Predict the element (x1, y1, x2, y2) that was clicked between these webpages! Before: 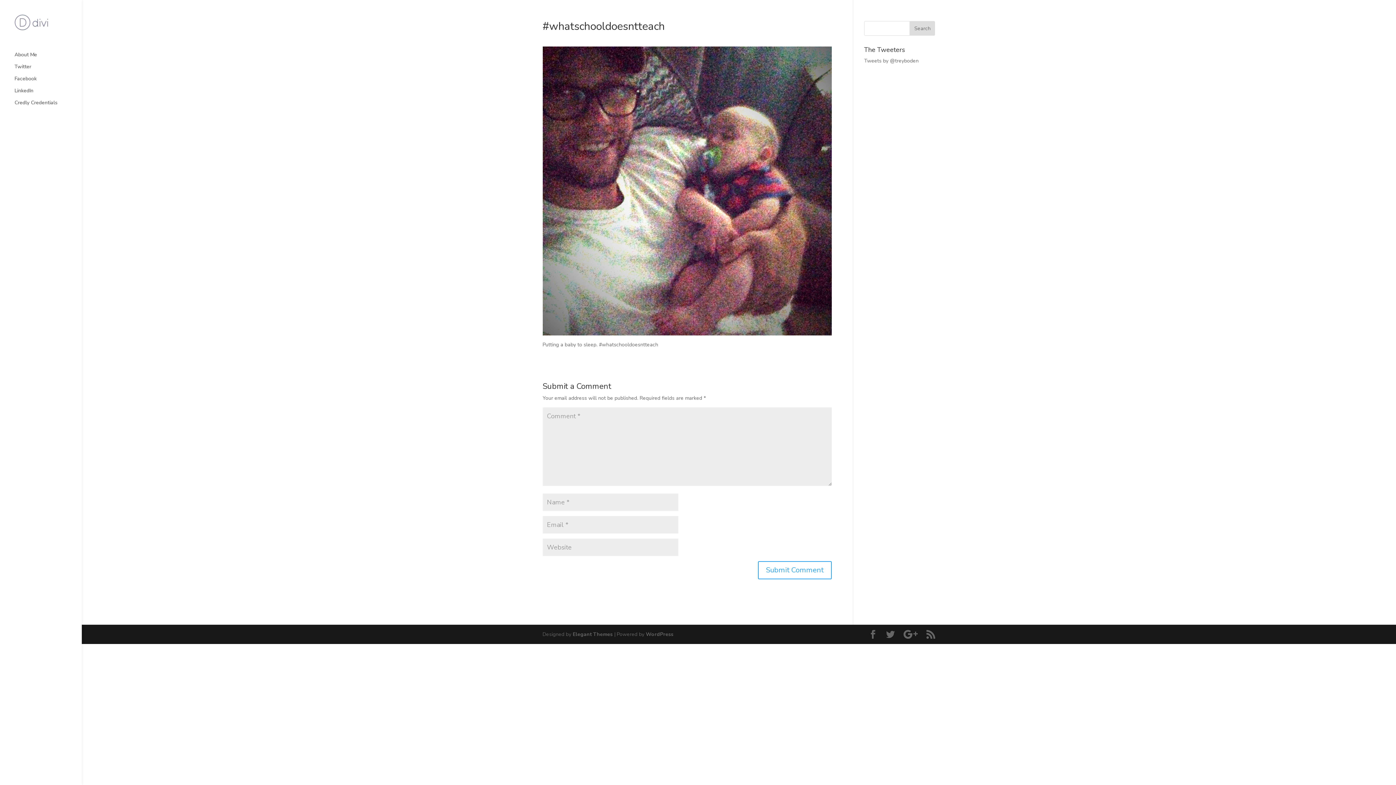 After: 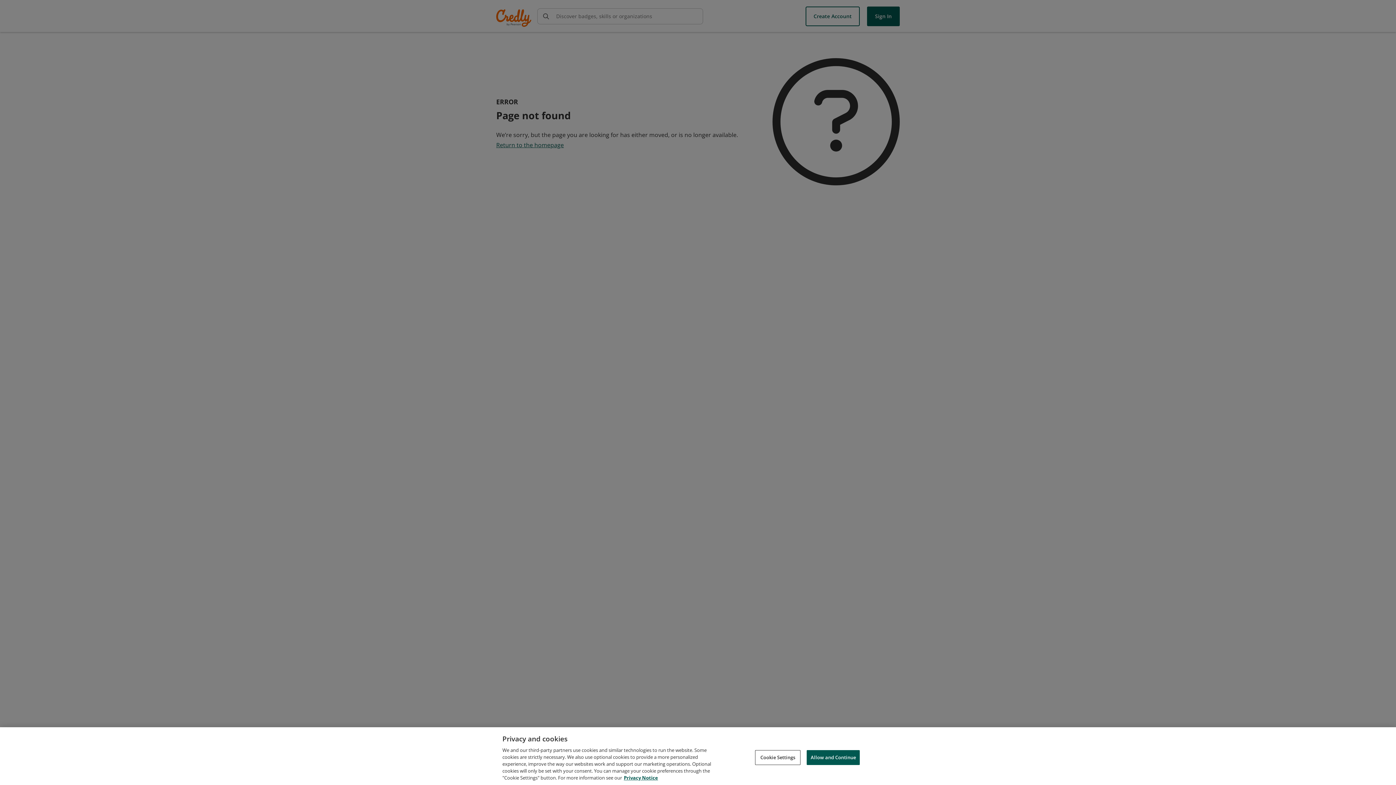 Action: bbox: (14, 100, 81, 112) label: Credly Credentials